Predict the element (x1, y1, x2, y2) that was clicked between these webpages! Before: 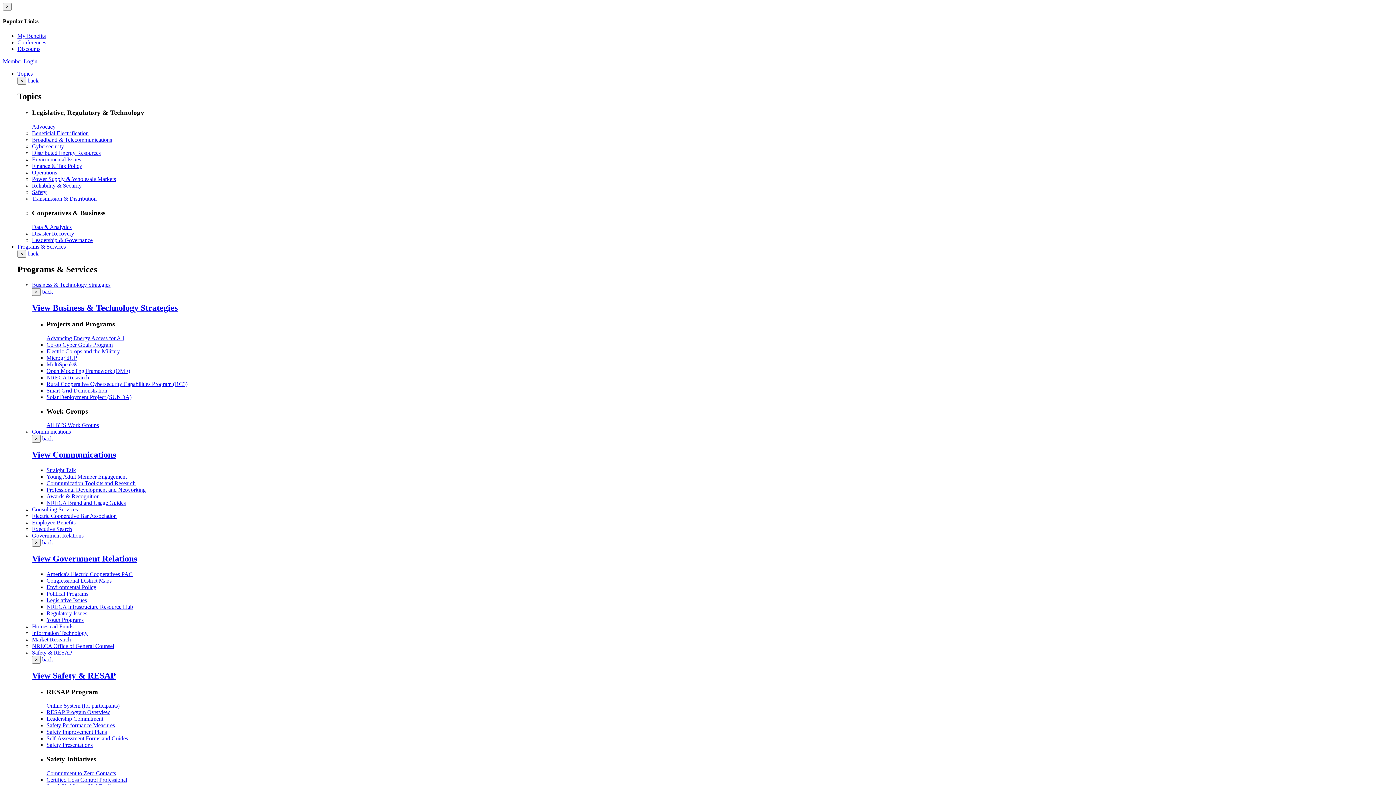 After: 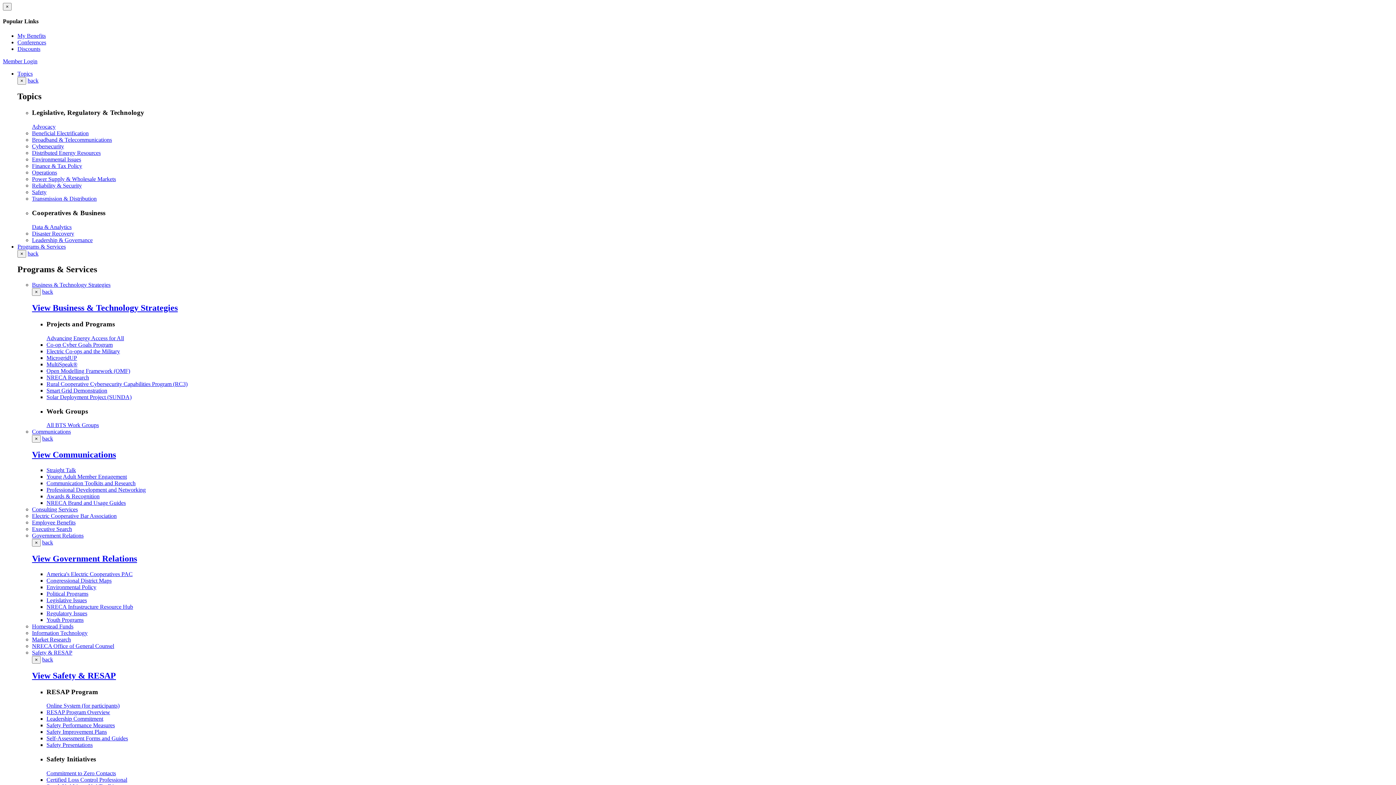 Action: bbox: (46, 493, 99, 499) label: Awards & Recognition